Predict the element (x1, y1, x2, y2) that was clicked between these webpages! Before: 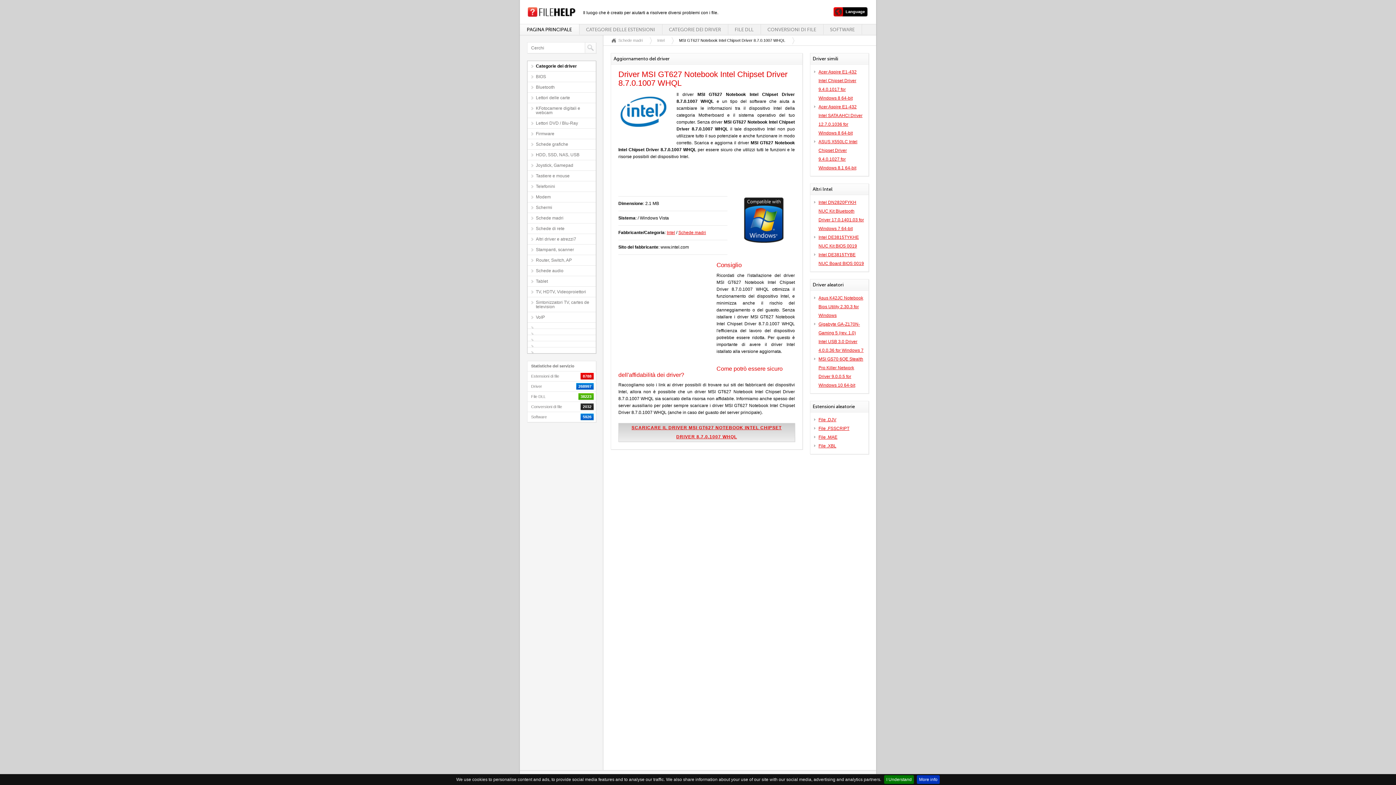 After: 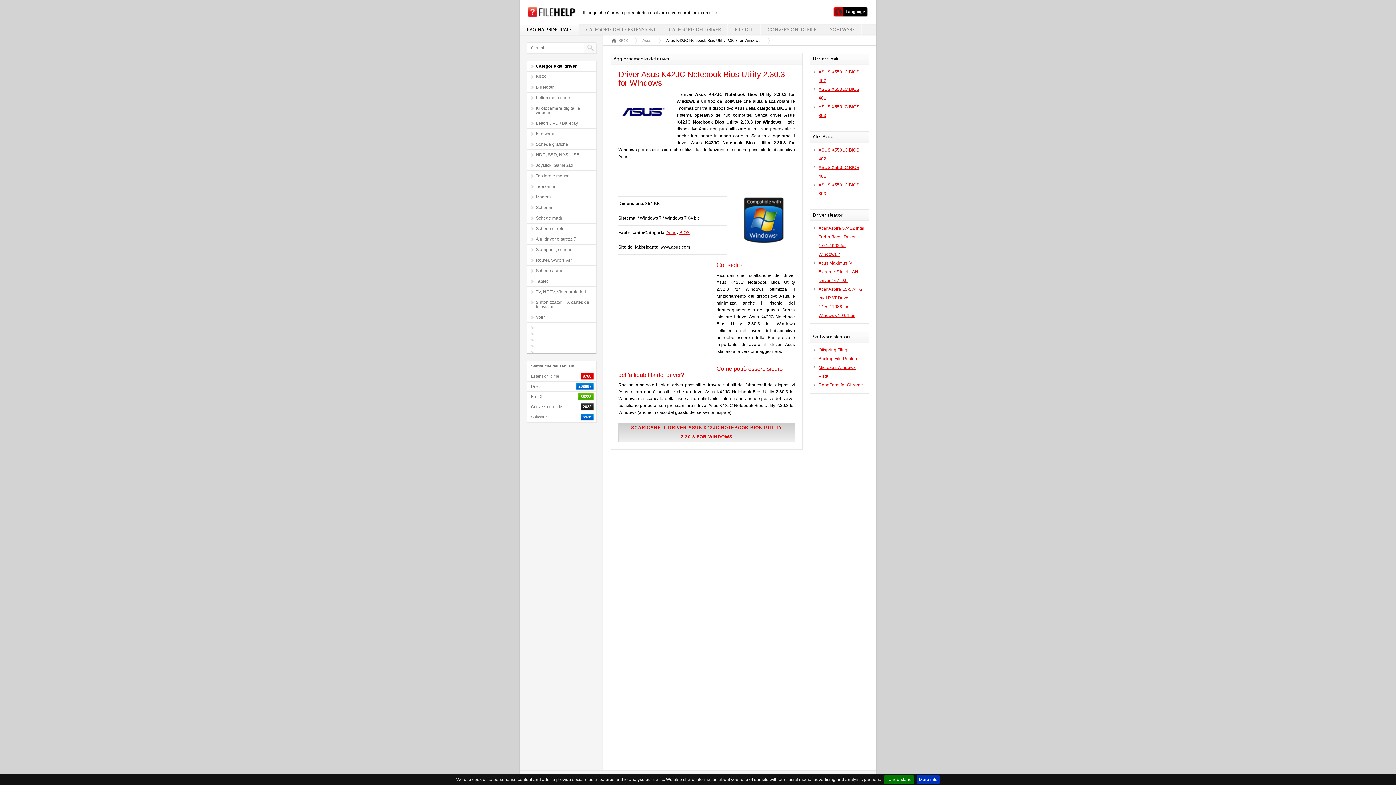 Action: label: Asus K42JC Notebook Bios Utility 2.30.3 for Windows bbox: (818, 295, 863, 318)